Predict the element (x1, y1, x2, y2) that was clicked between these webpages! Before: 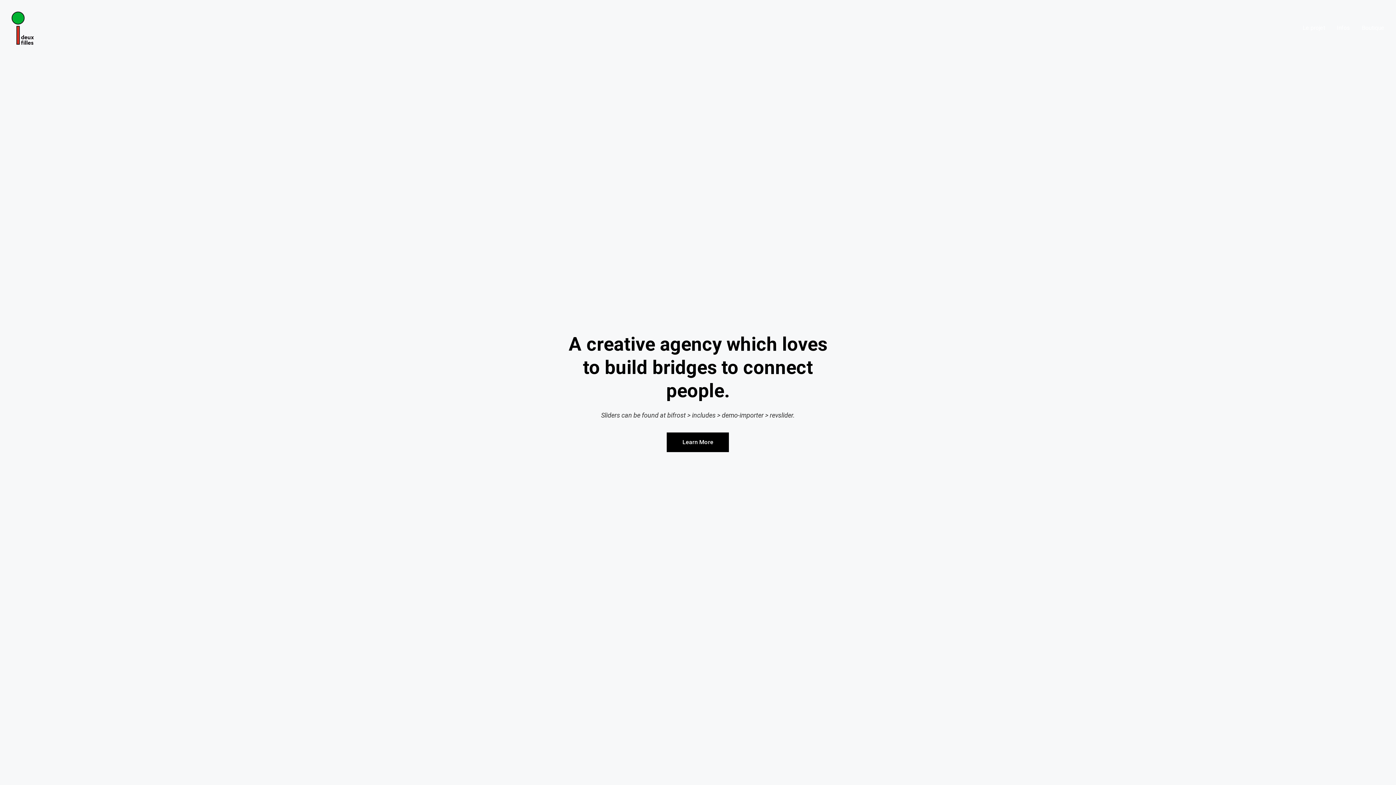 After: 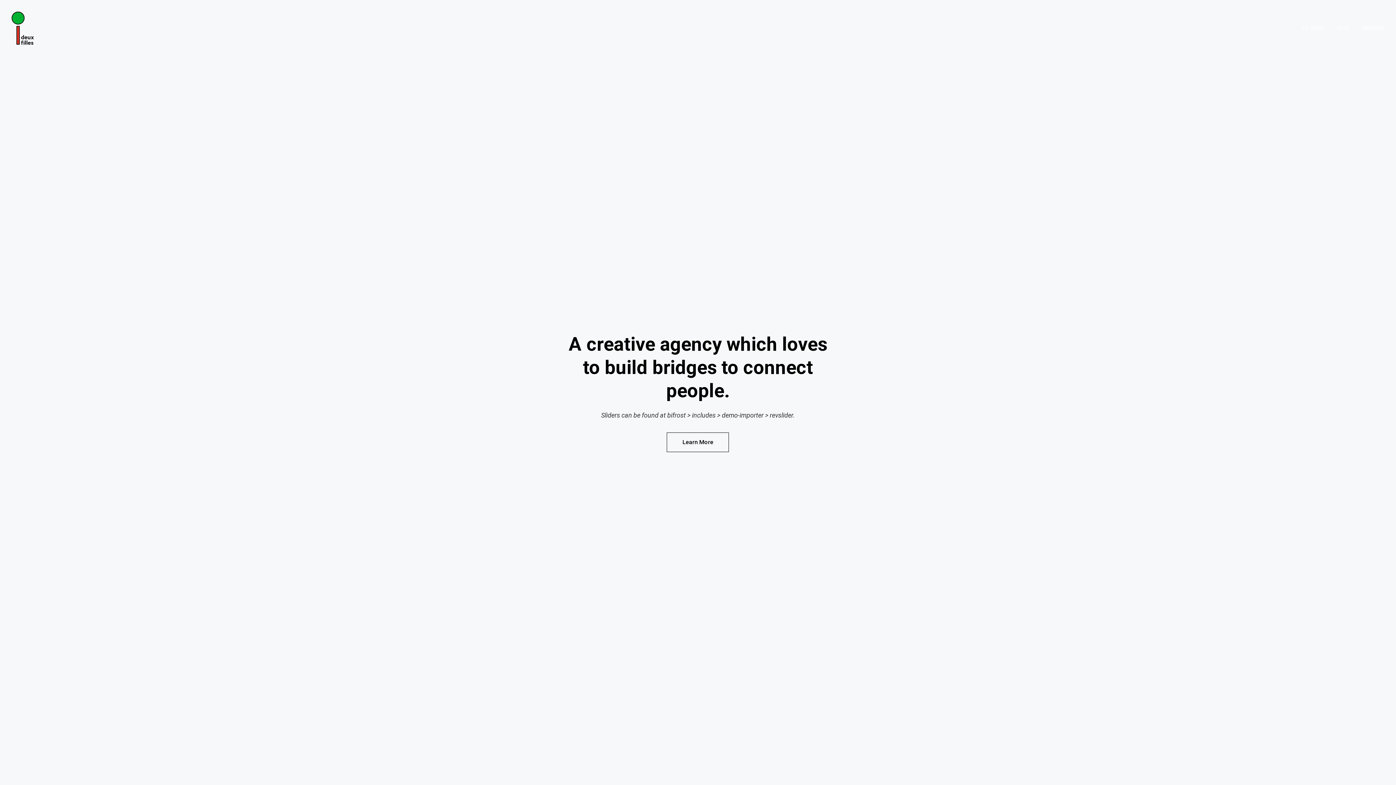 Action: label: Learn More bbox: (667, 432, 729, 452)